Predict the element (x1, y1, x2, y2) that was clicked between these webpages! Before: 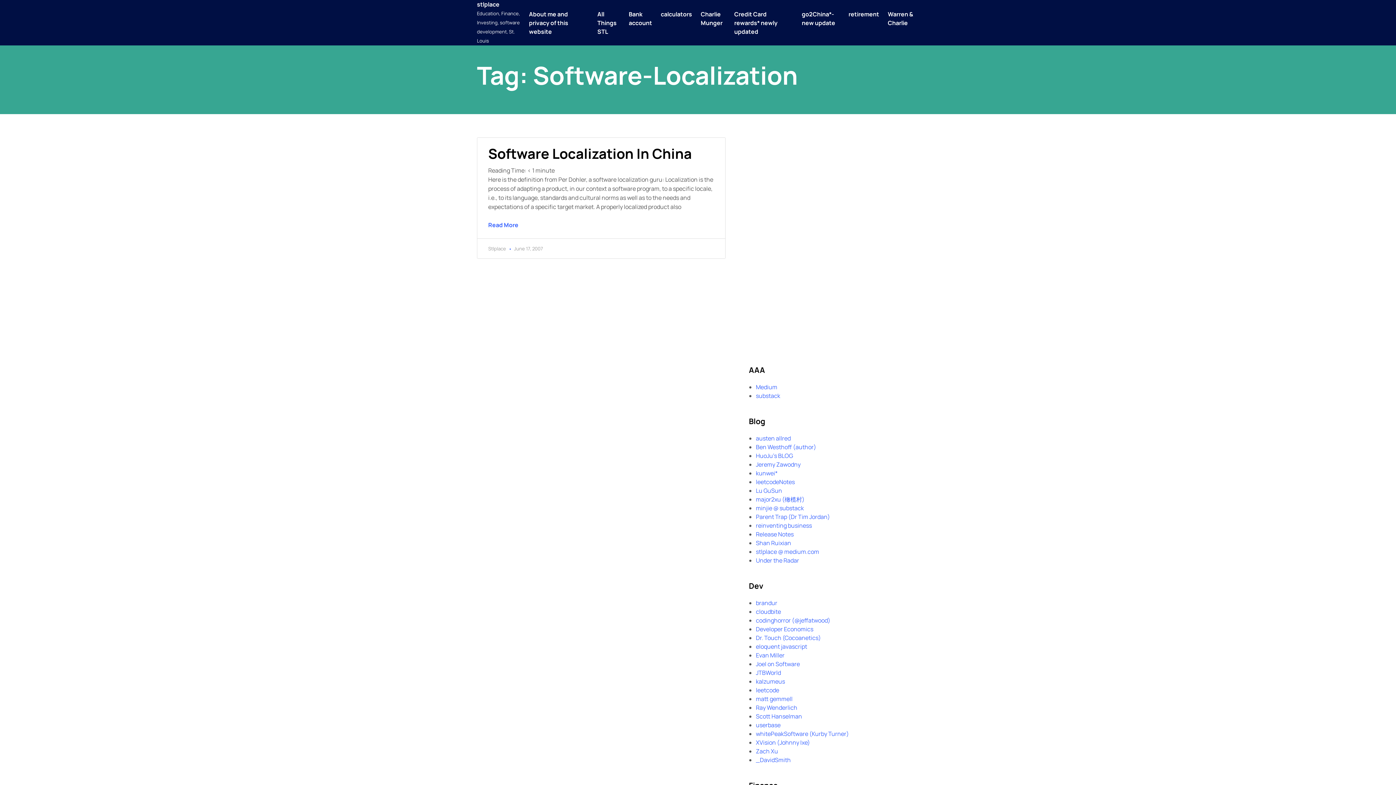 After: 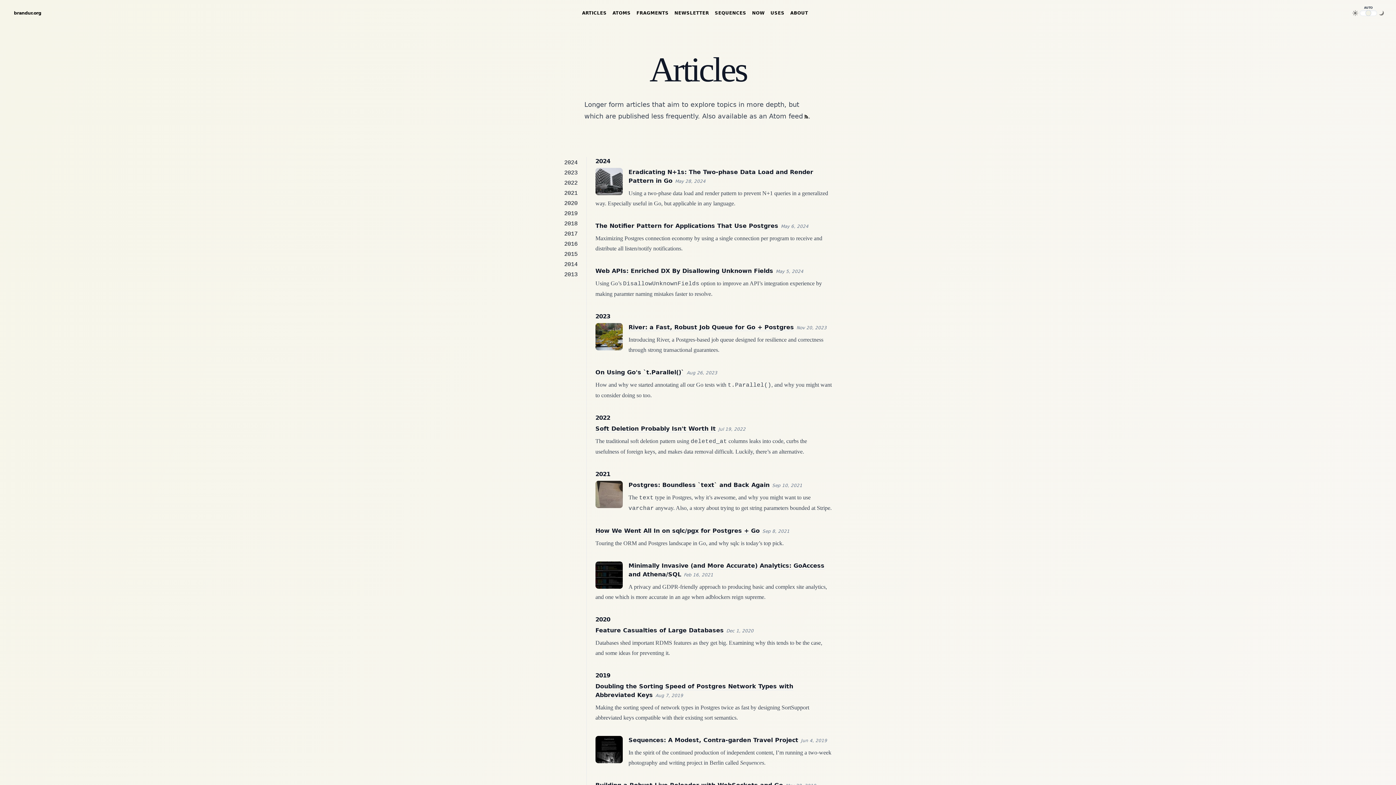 Action: bbox: (756, 599, 777, 607) label: brandur